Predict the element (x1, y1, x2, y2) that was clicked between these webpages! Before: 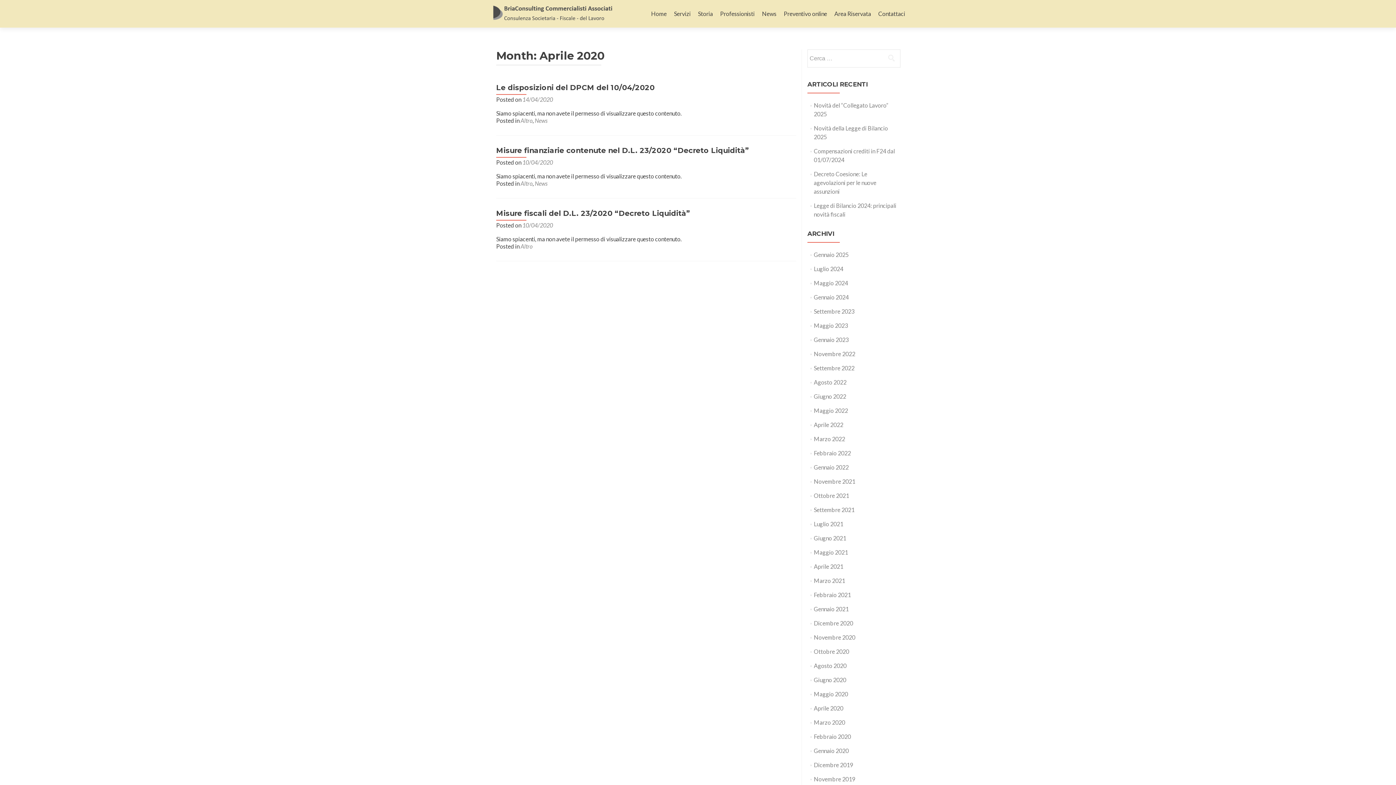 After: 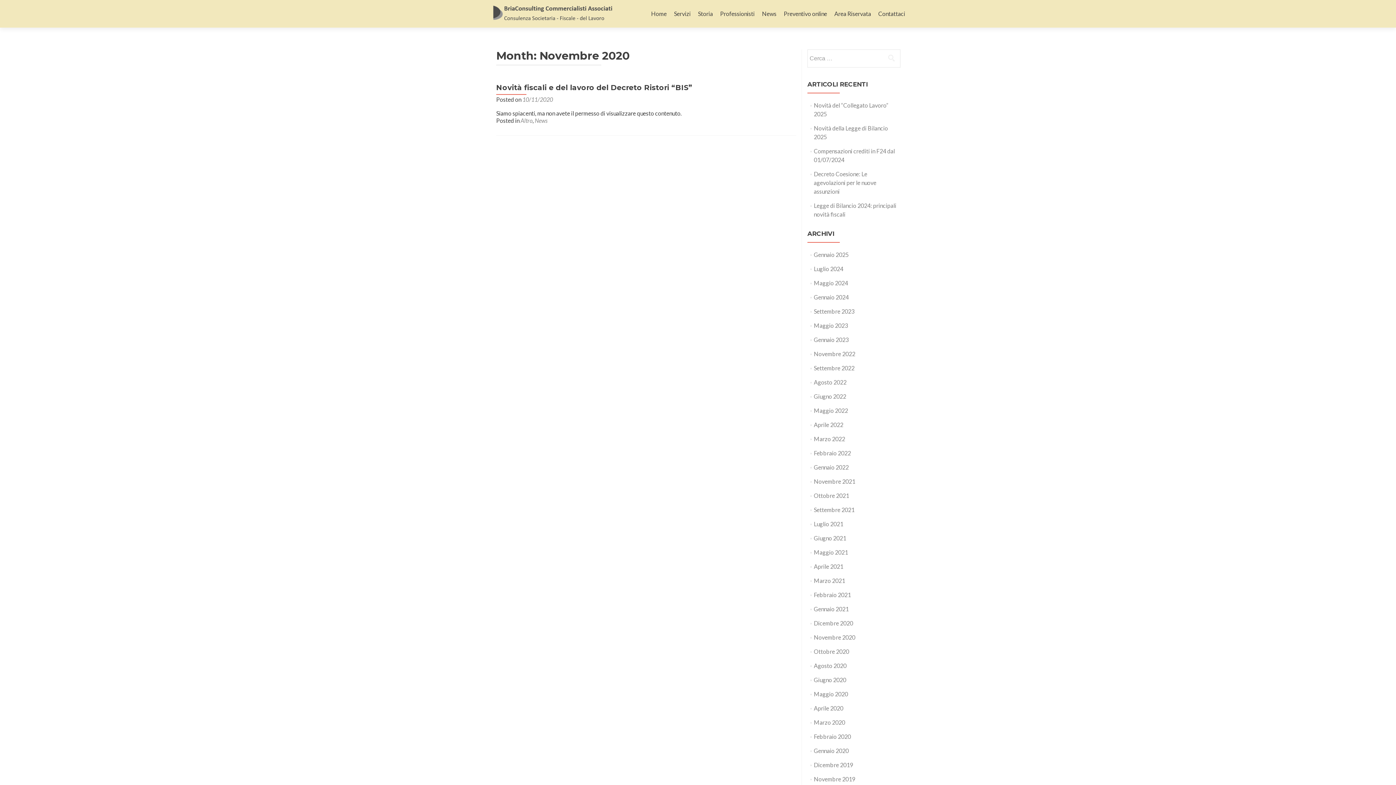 Action: bbox: (814, 634, 855, 641) label: Novembre 2020